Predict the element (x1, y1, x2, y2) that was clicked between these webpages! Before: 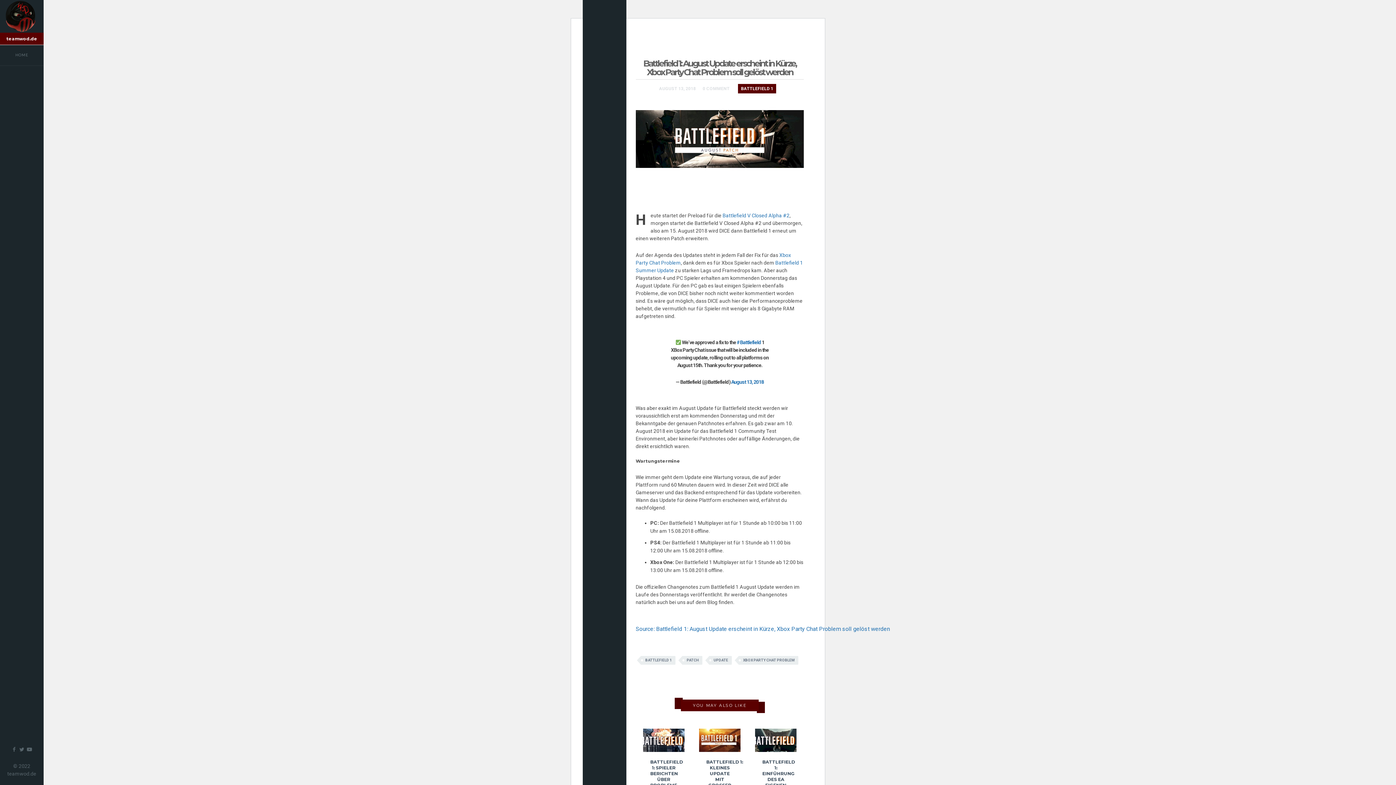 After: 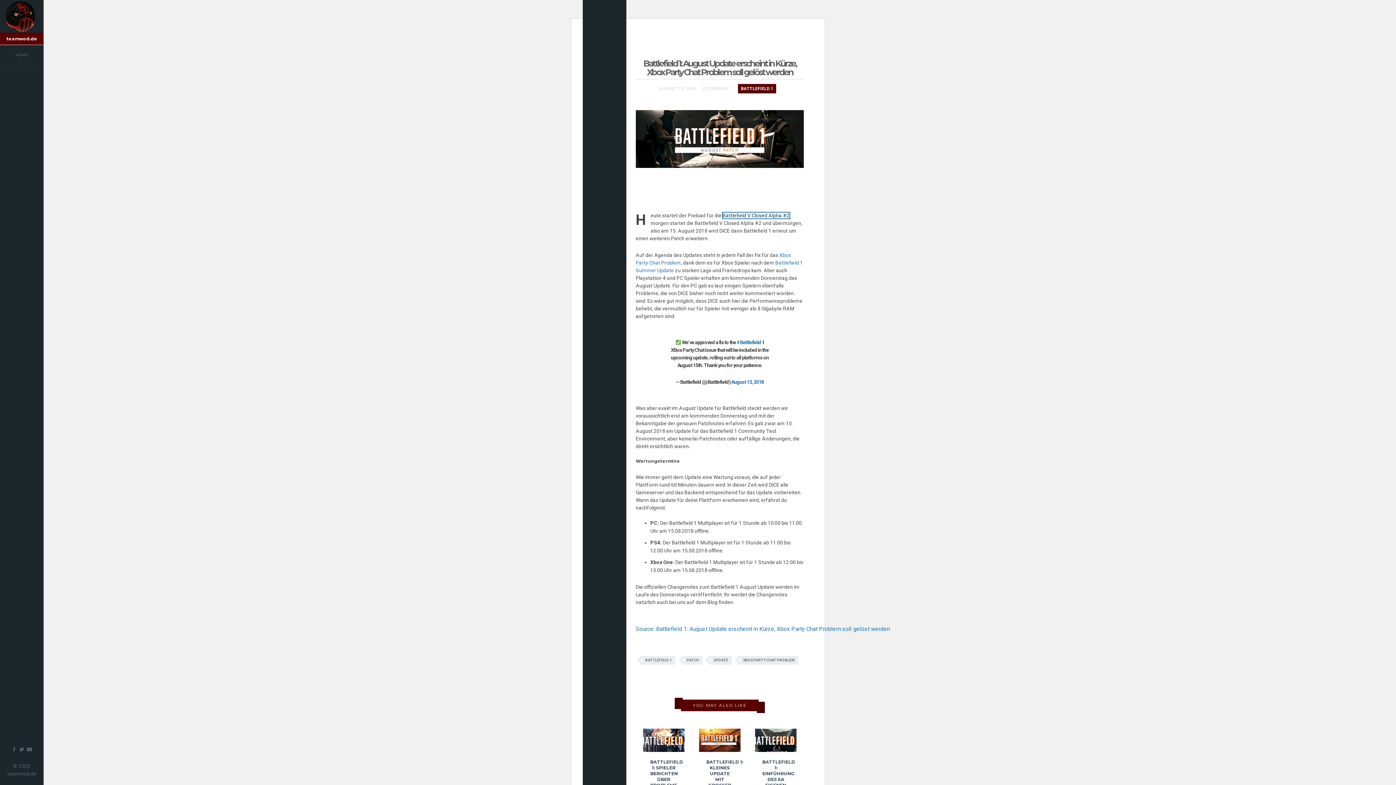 Action: bbox: (722, 212, 789, 218) label: Battlefield V Closed Alpha #2